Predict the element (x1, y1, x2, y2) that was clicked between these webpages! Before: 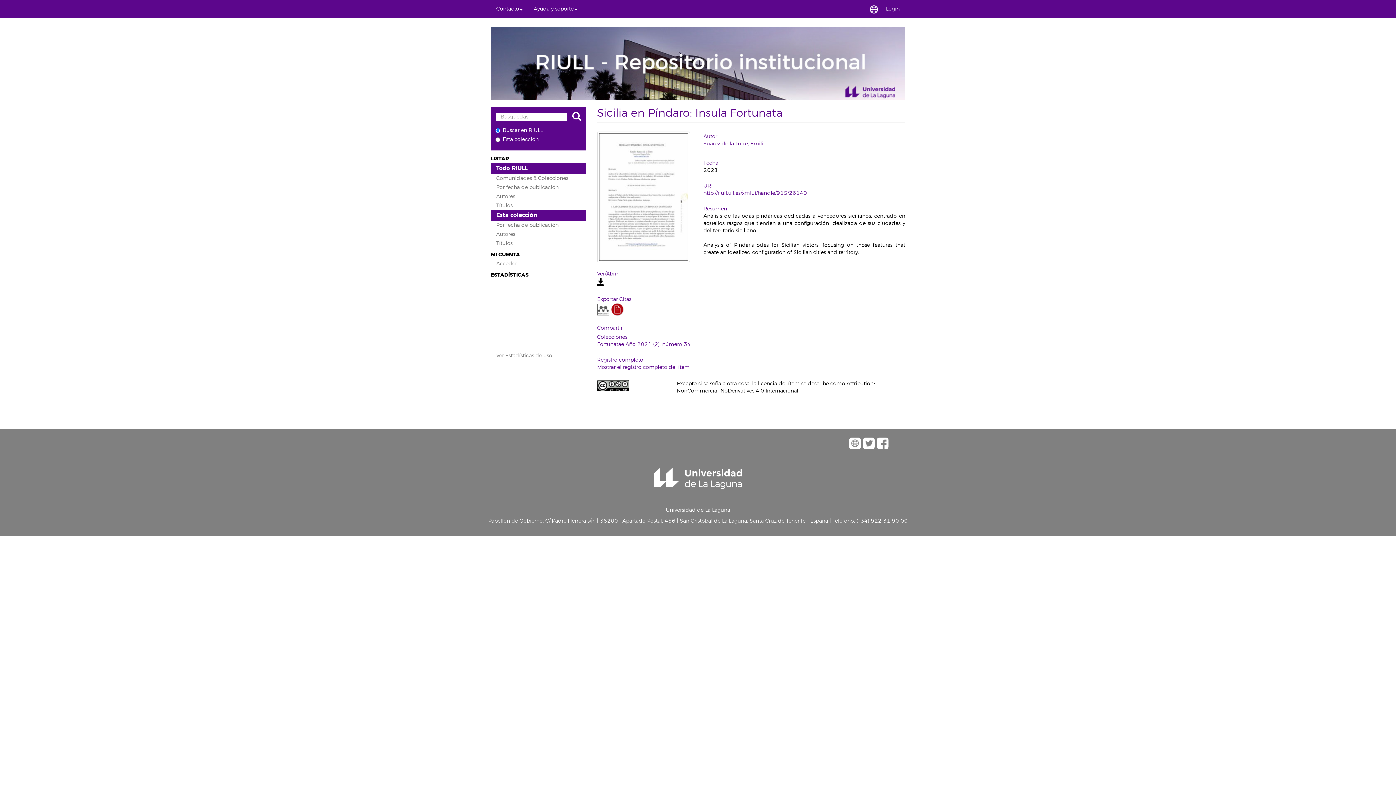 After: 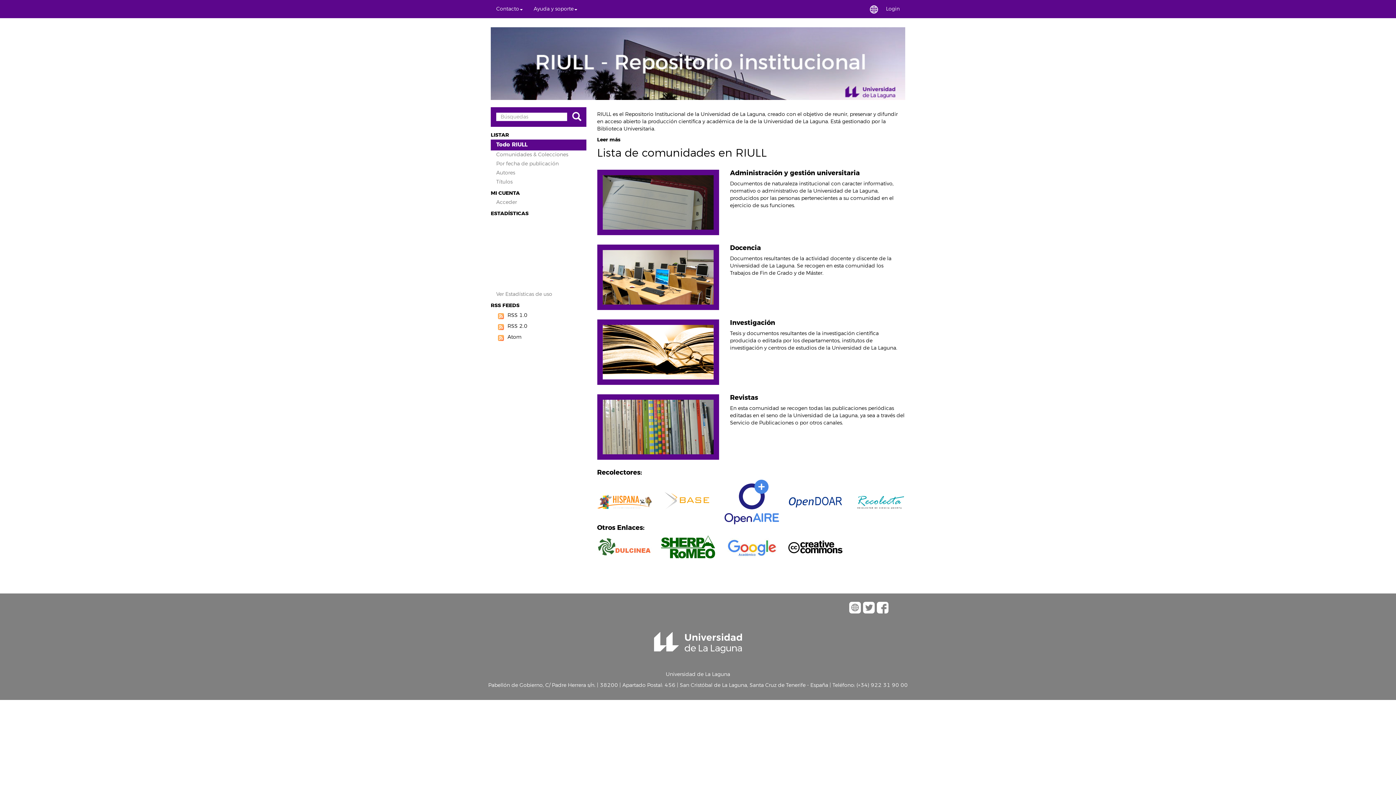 Action: bbox: (490, 55, 905, 61)